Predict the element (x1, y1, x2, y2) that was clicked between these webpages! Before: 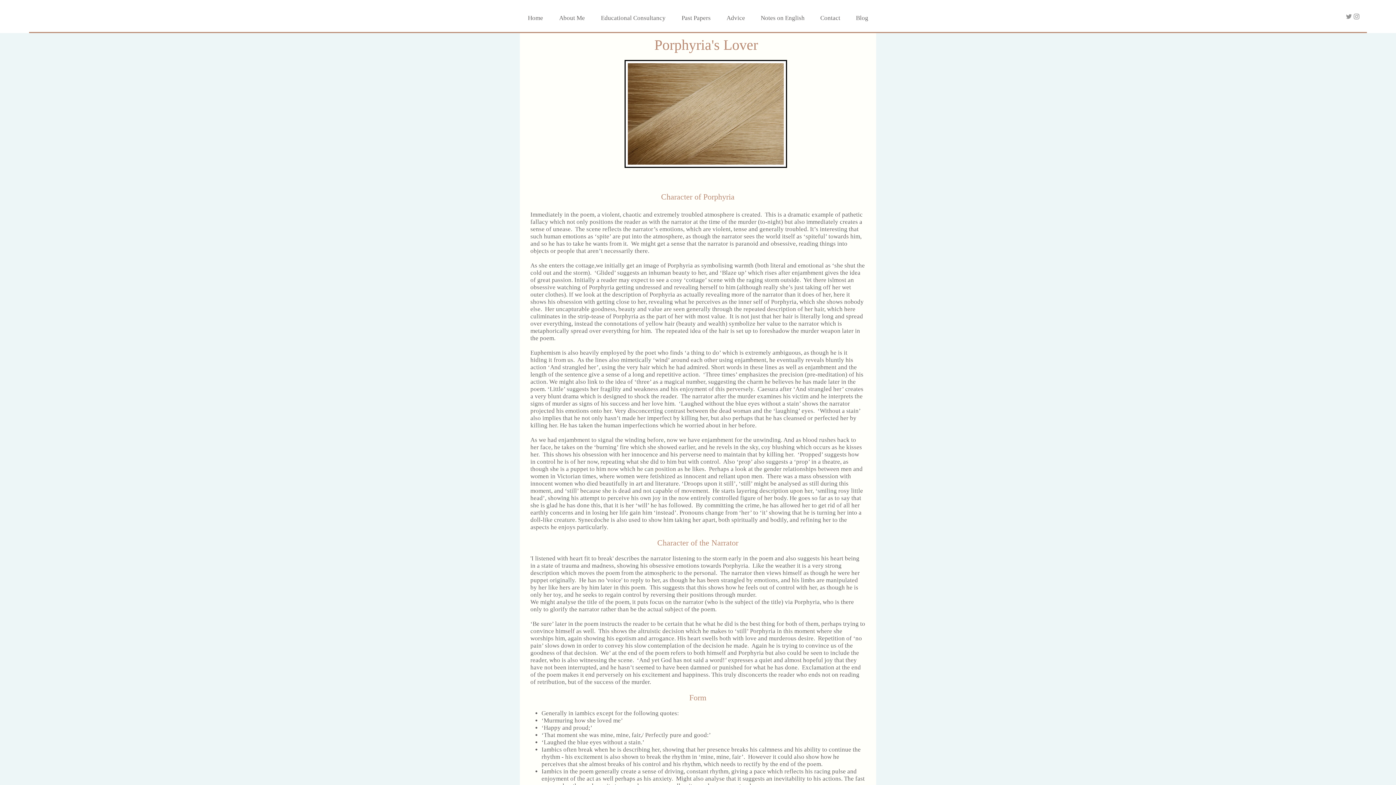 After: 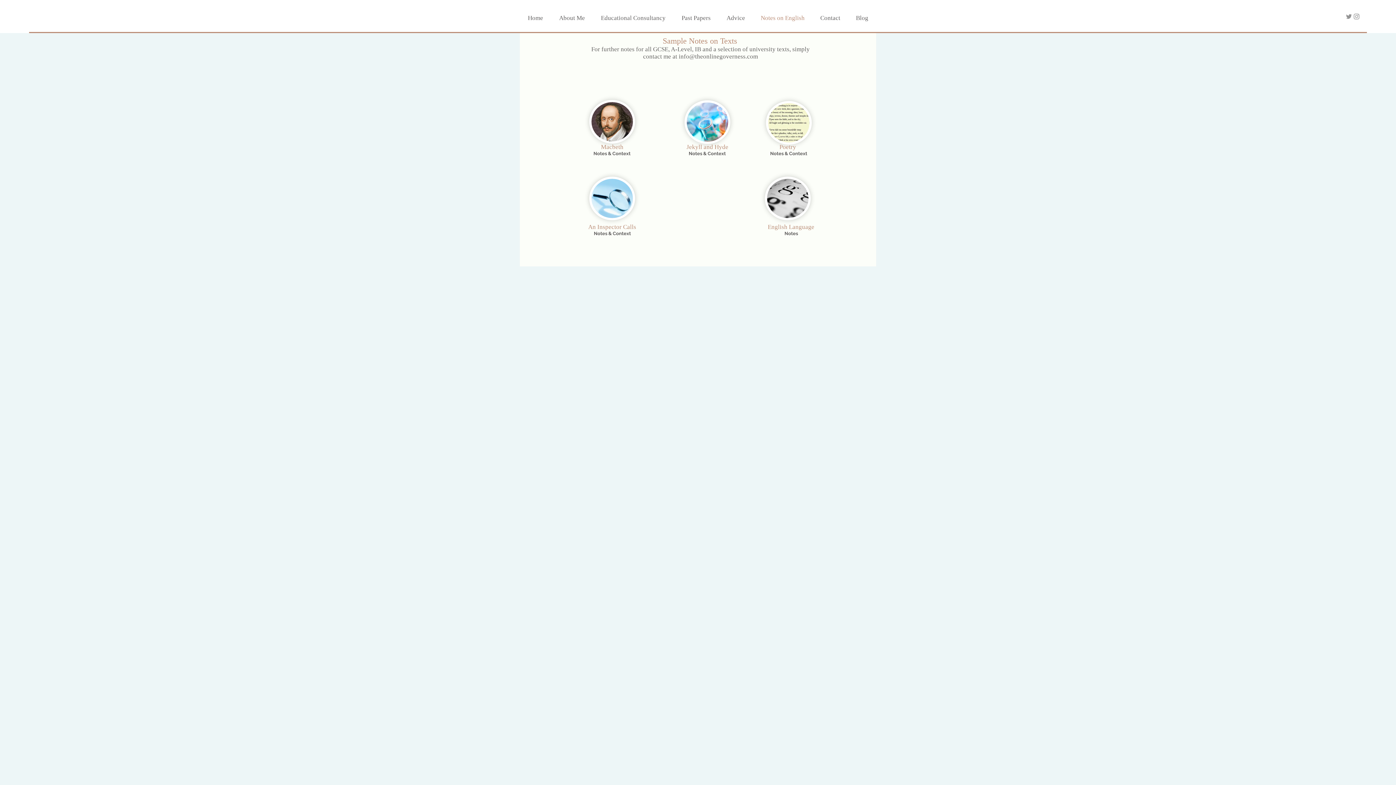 Action: label: Notes on English bbox: (753, 12, 812, 24)